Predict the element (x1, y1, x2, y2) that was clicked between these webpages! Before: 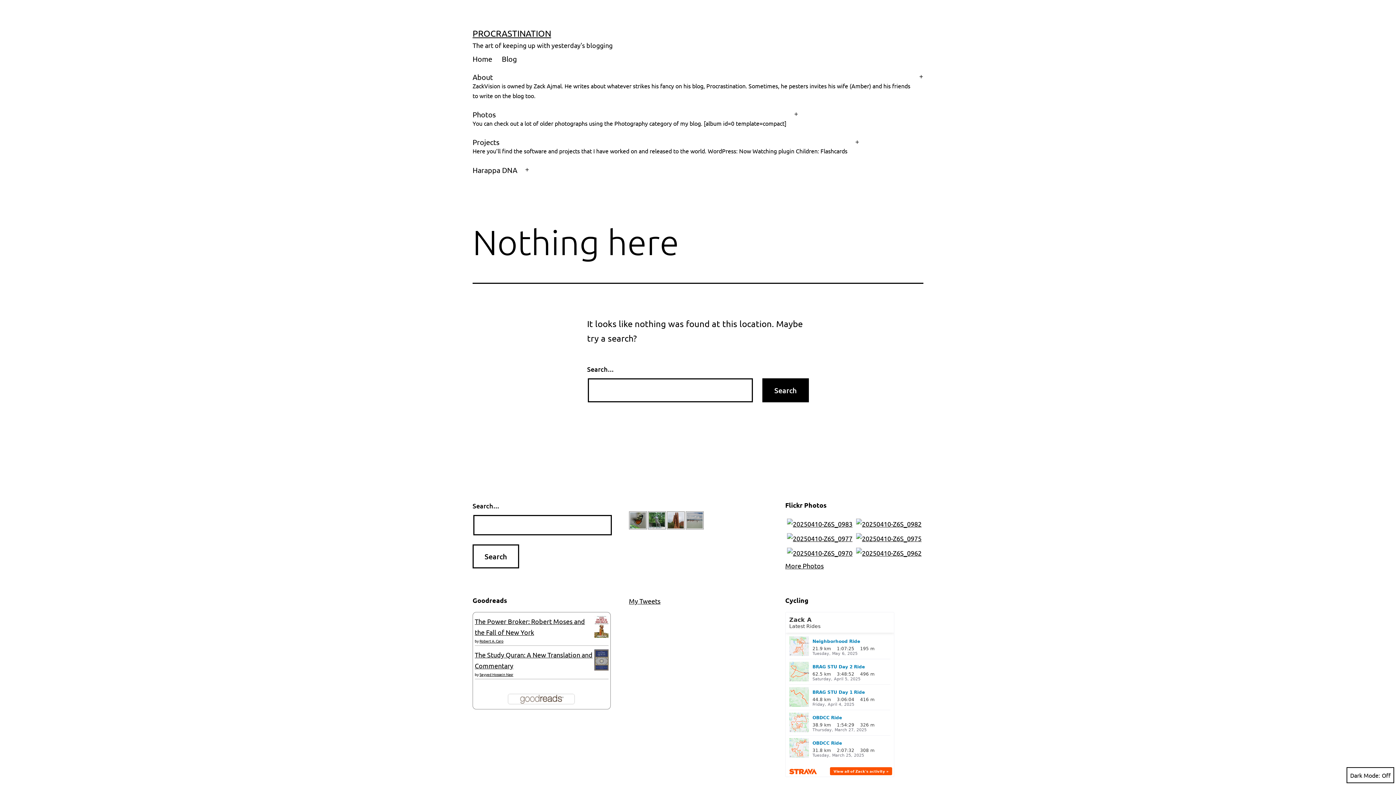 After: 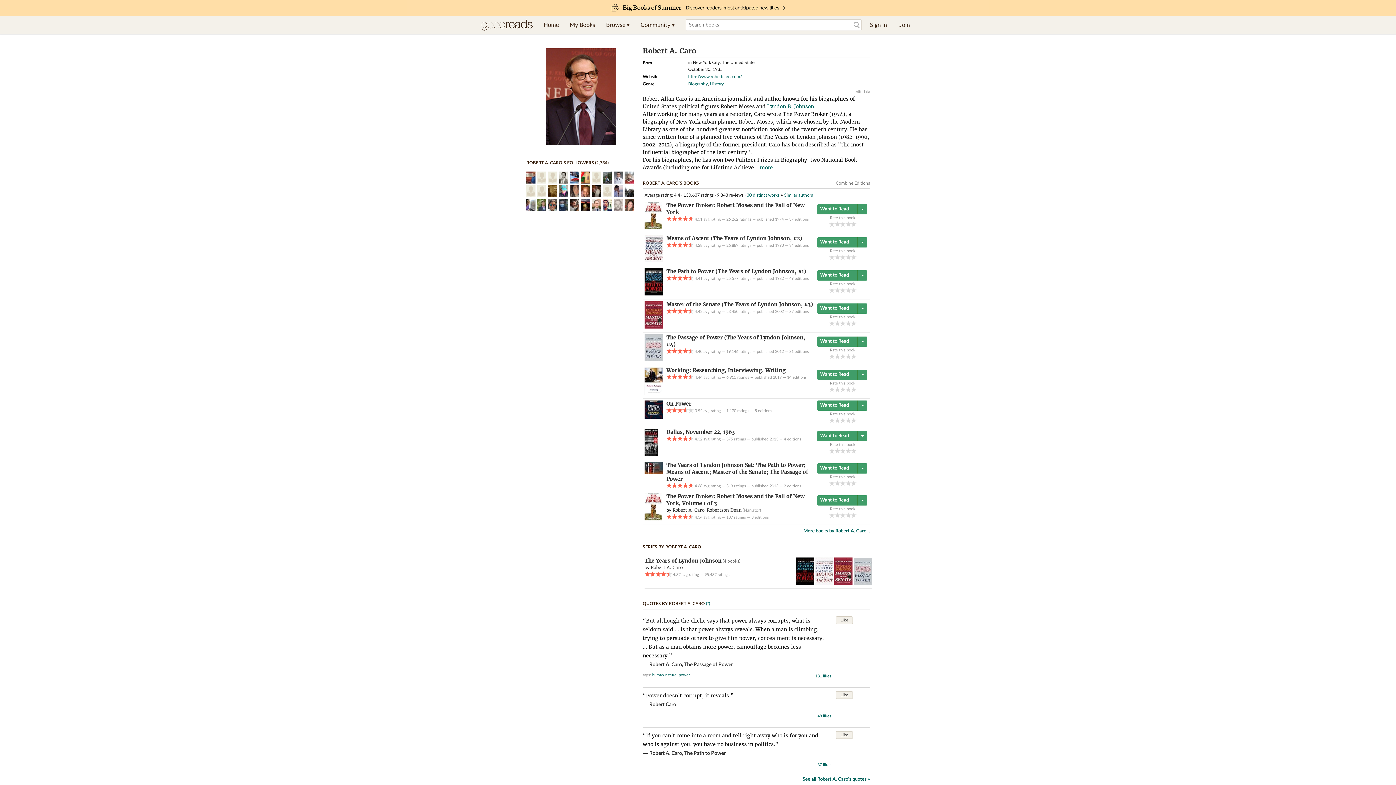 Action: bbox: (479, 638, 503, 643) label: Robert A. Caro